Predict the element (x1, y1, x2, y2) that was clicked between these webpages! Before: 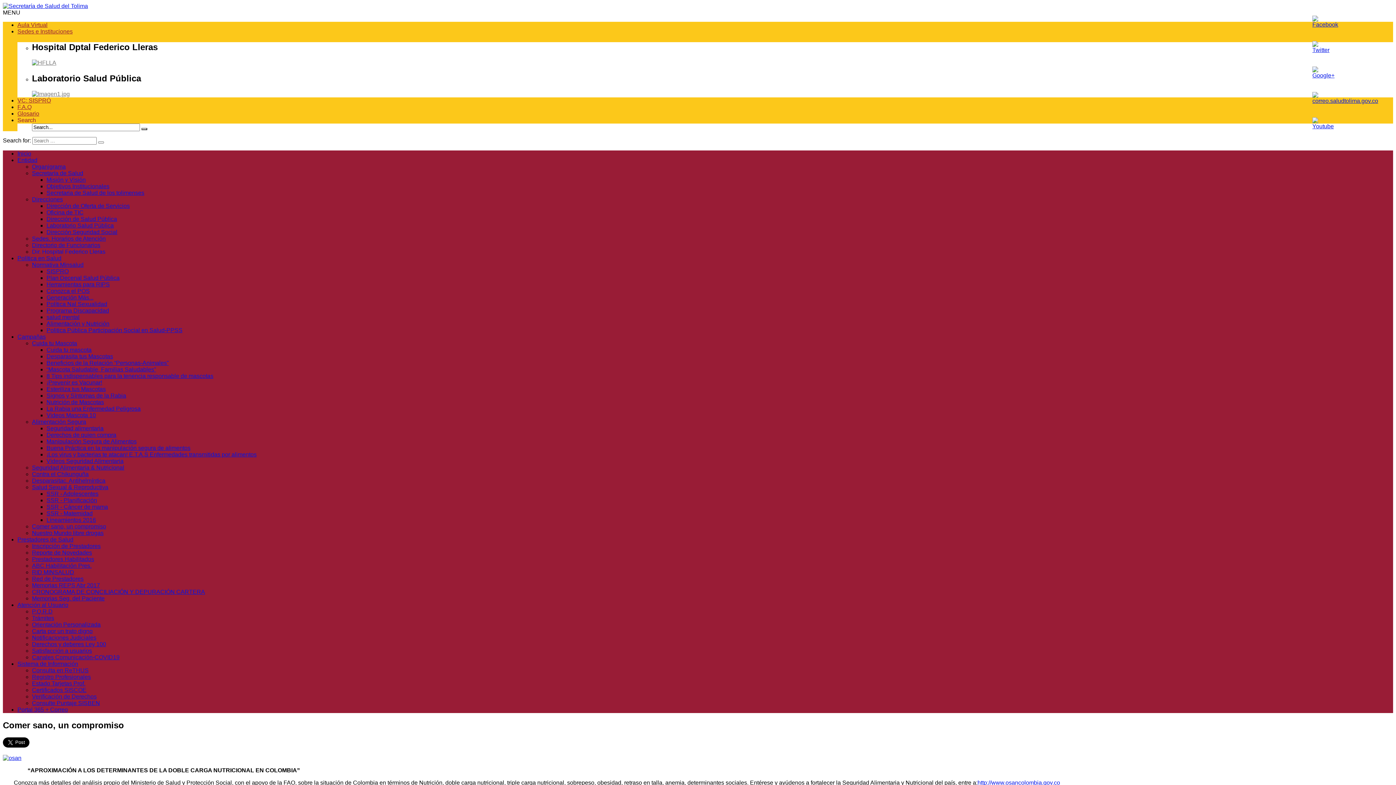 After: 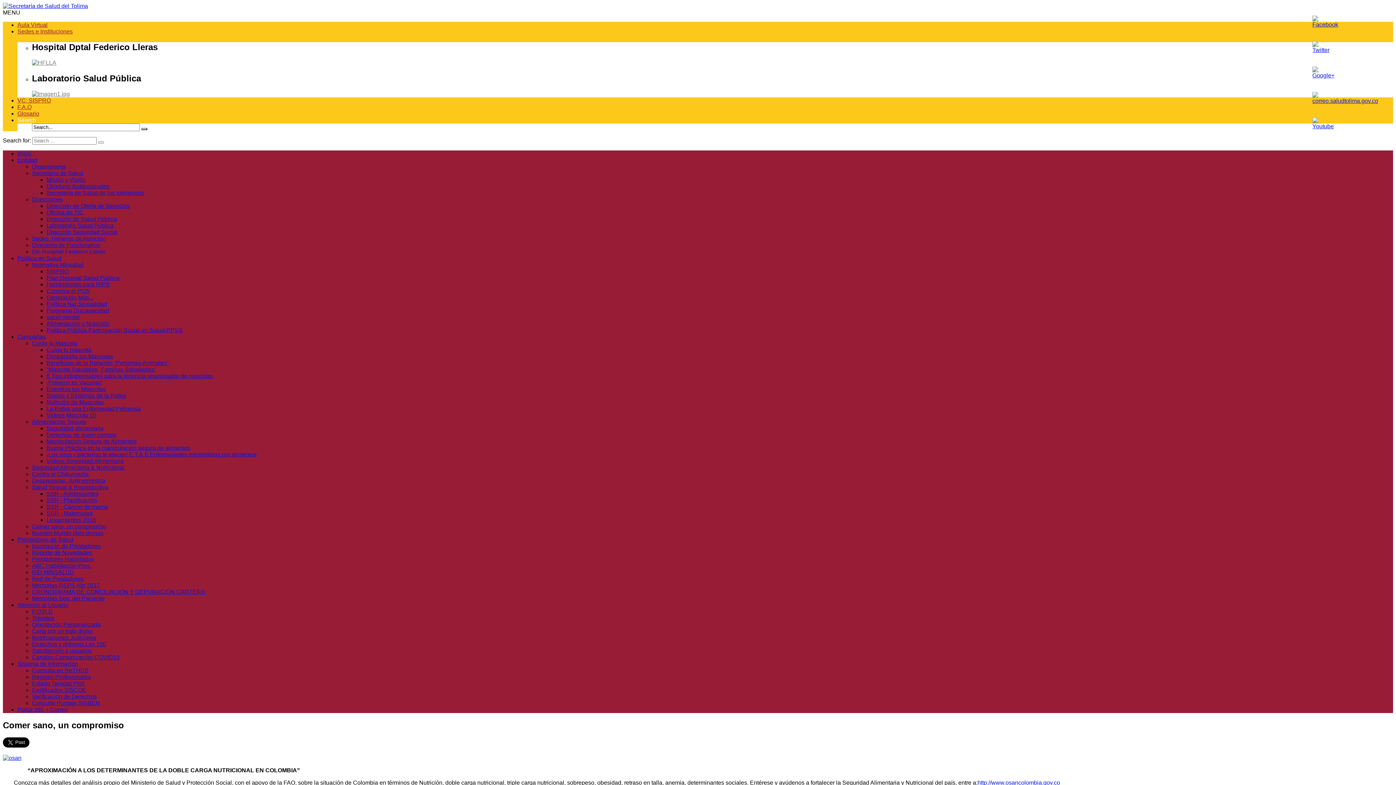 Action: bbox: (17, 116, 36, 123) label: Search